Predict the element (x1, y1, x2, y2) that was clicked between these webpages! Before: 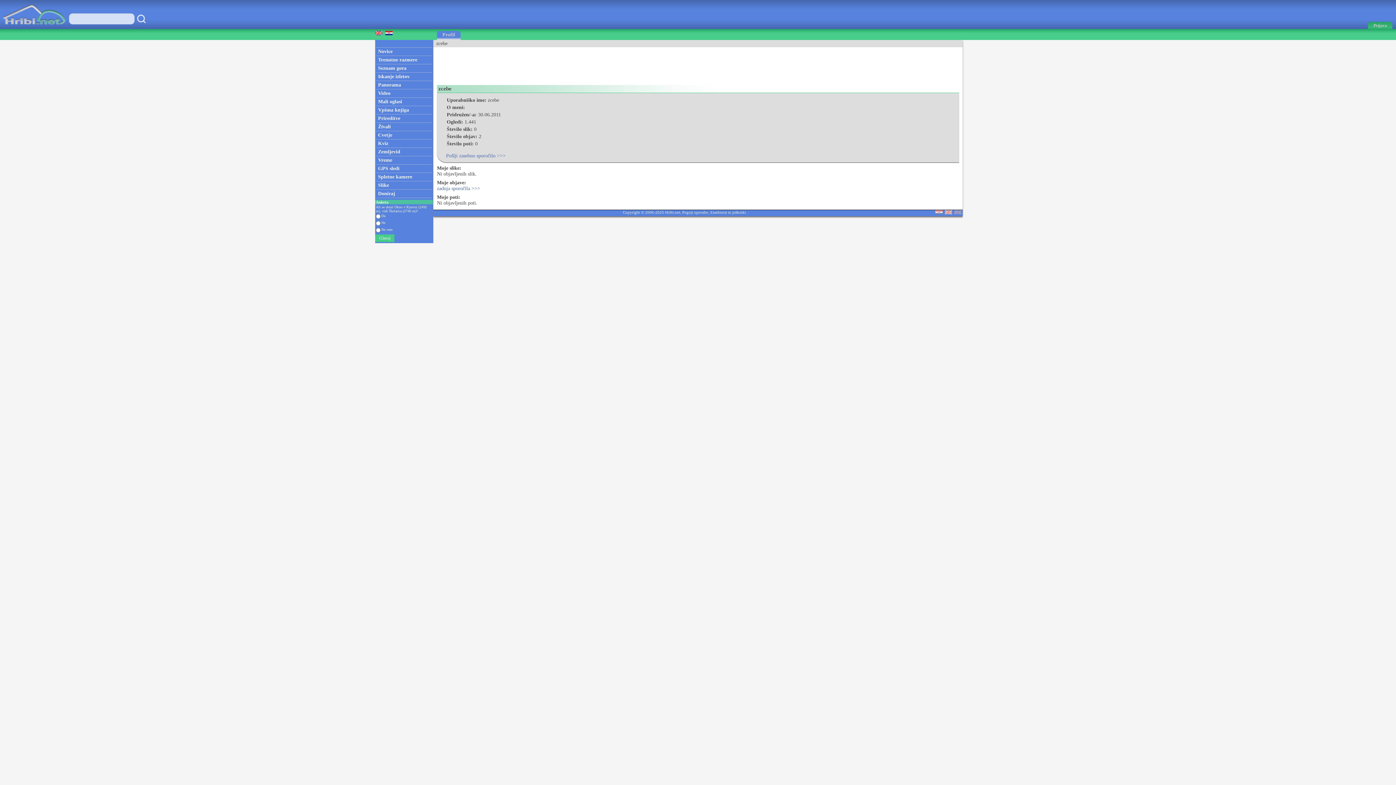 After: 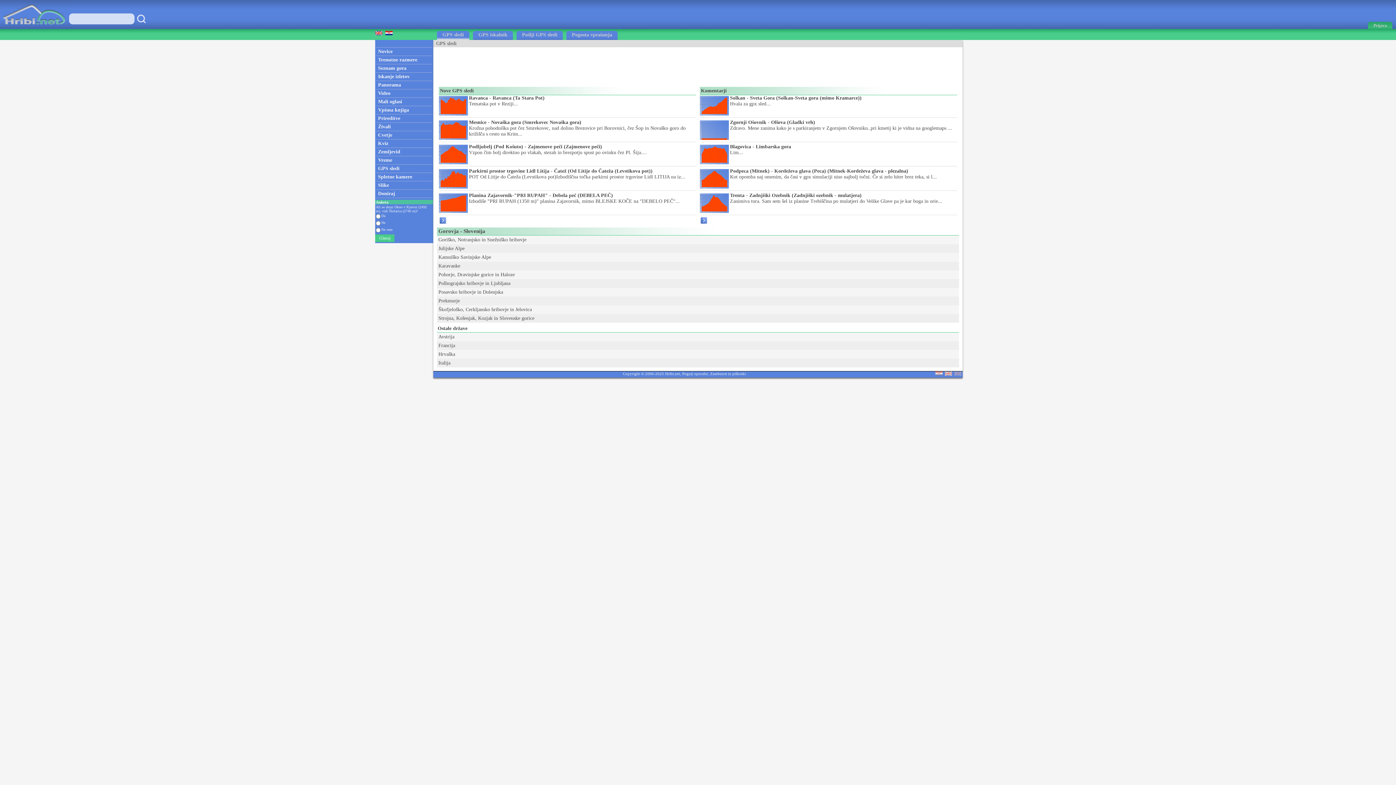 Action: bbox: (375, 164, 433, 172) label: GPS sledi